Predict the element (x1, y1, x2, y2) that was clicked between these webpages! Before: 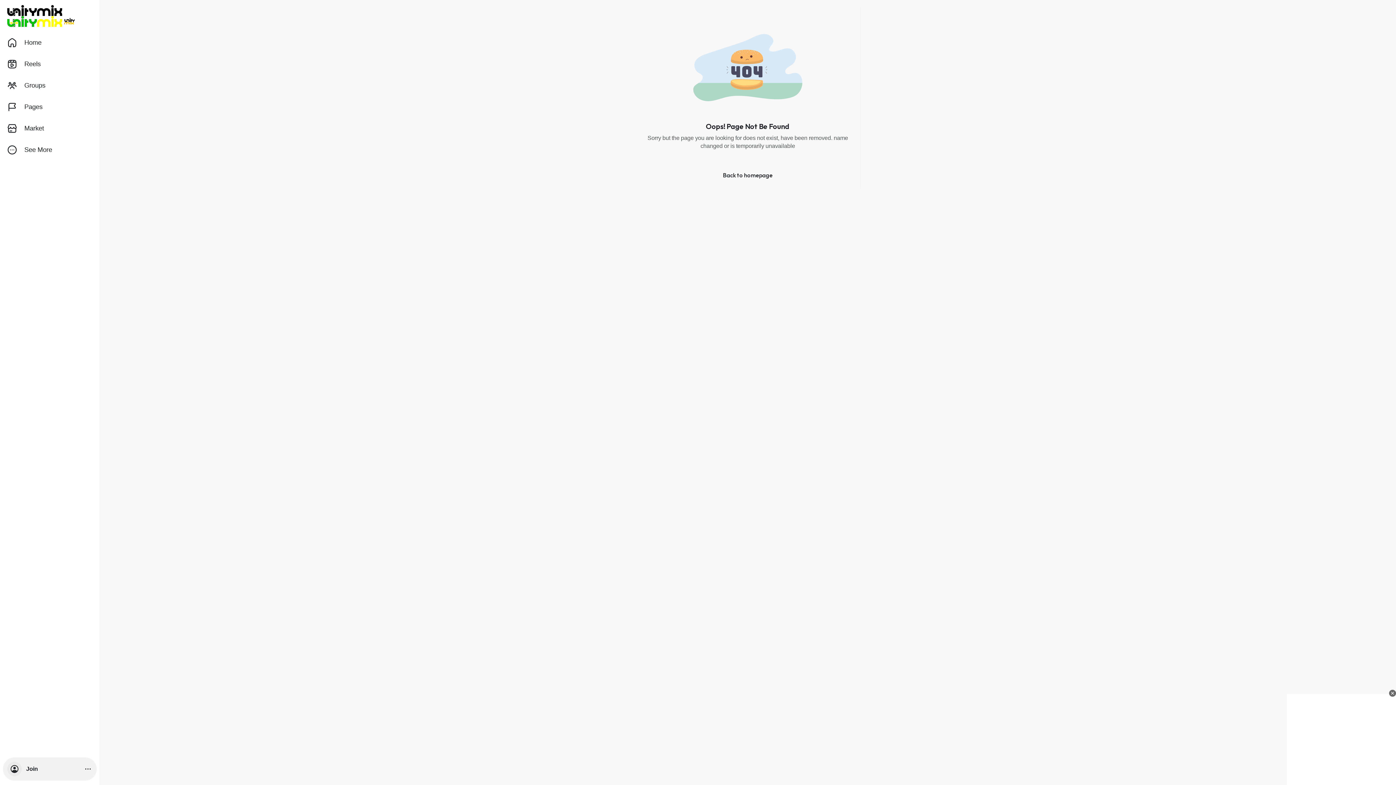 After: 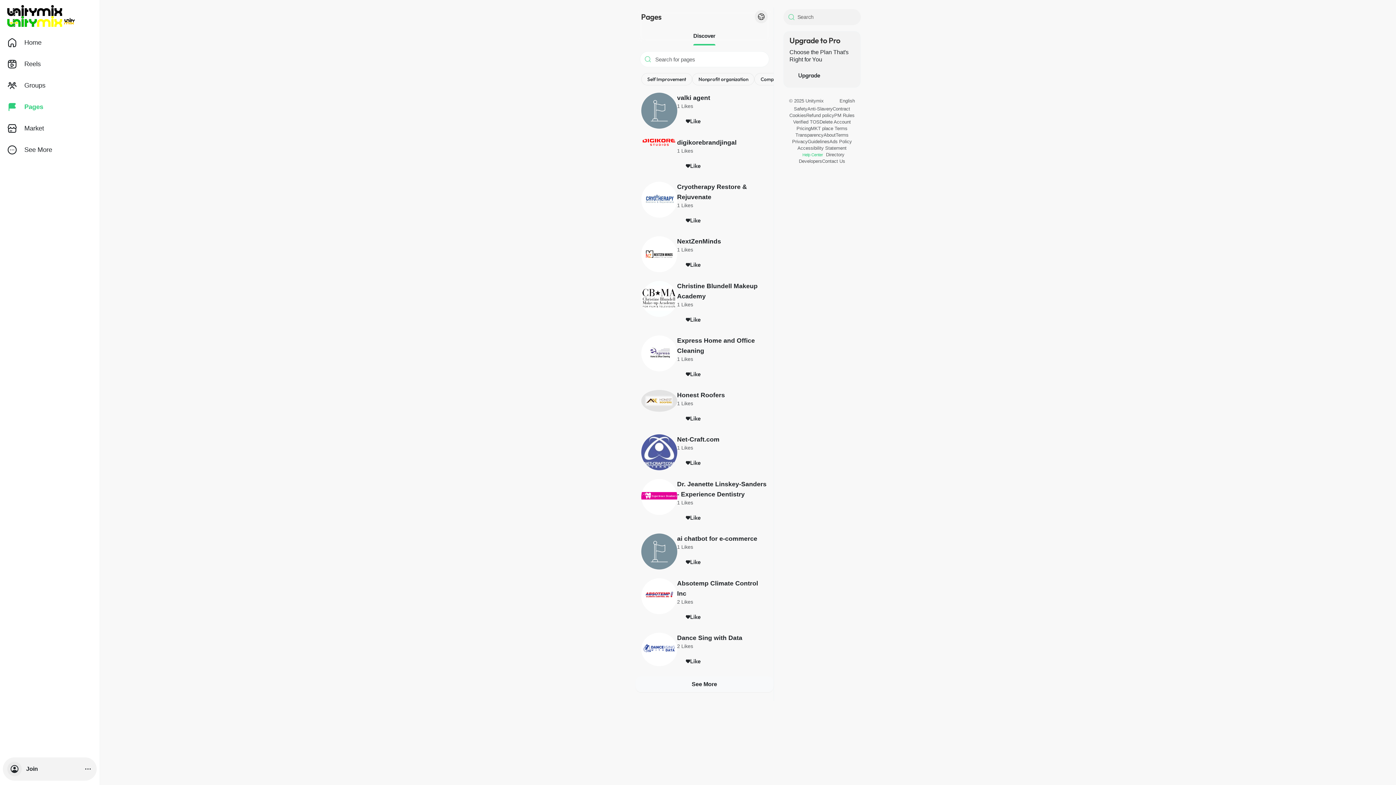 Action: label: Pages bbox: (2, 96, 96, 117)